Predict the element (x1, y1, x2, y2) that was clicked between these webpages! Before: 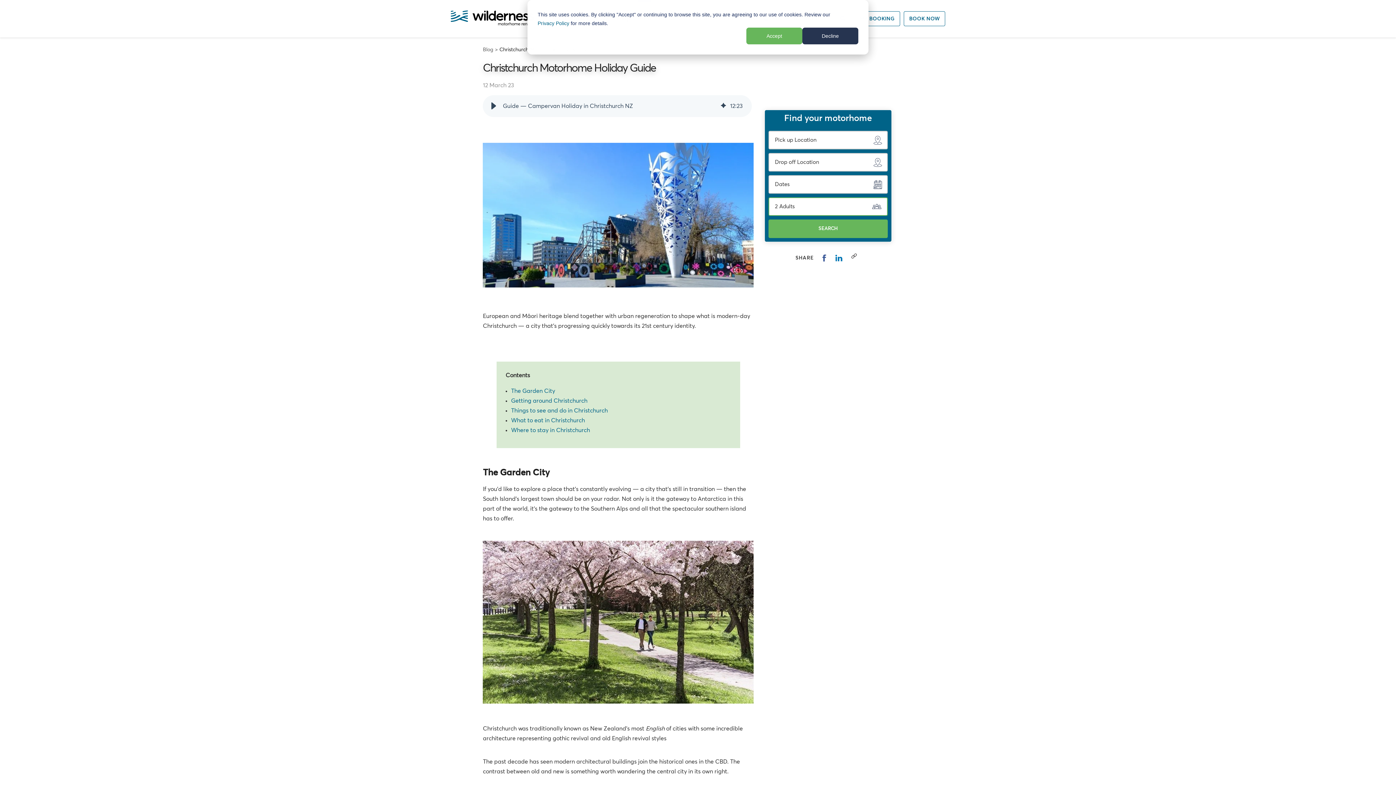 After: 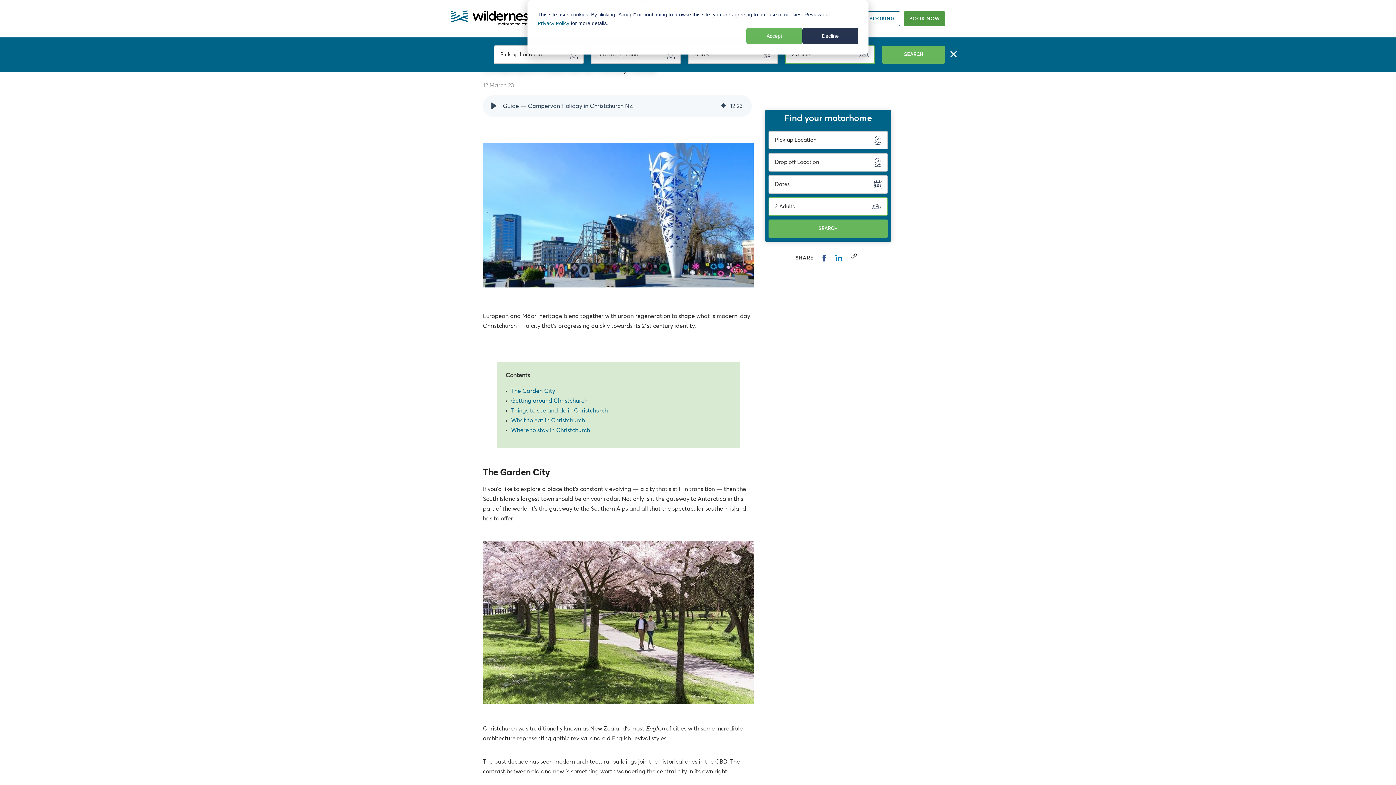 Action: bbox: (904, 11, 945, 26) label: BOOK NOW